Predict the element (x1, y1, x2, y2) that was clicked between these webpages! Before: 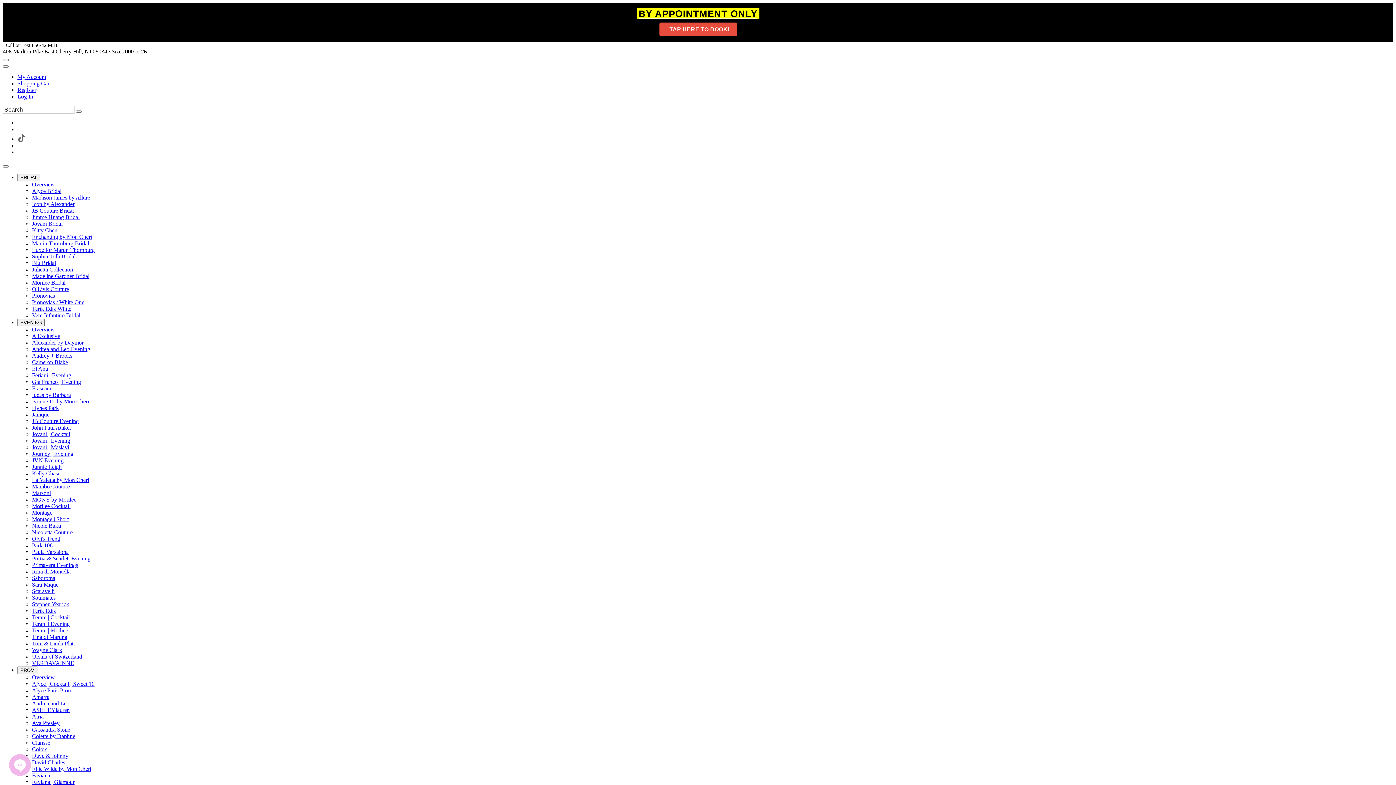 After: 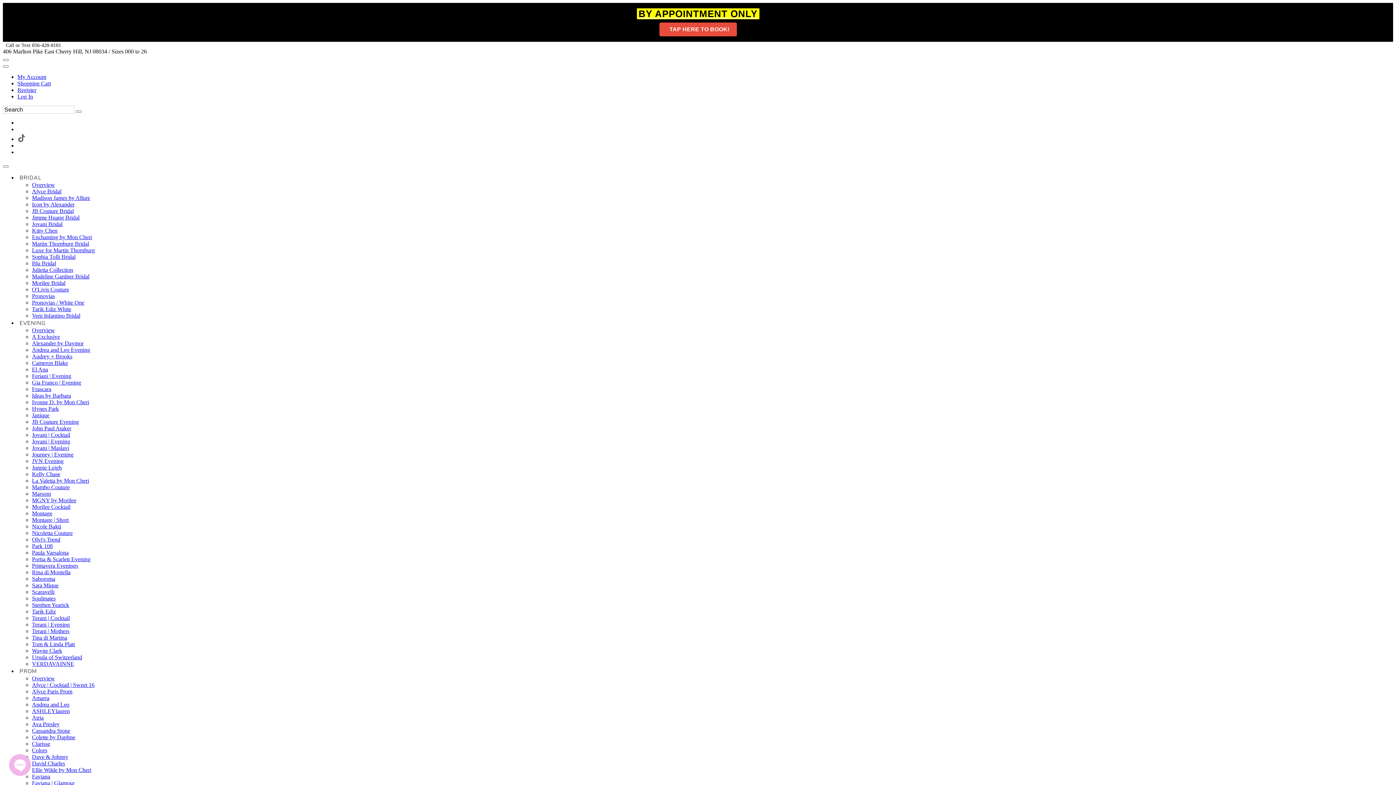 Action: bbox: (17, 80, 50, 86) label: Shopping Cart